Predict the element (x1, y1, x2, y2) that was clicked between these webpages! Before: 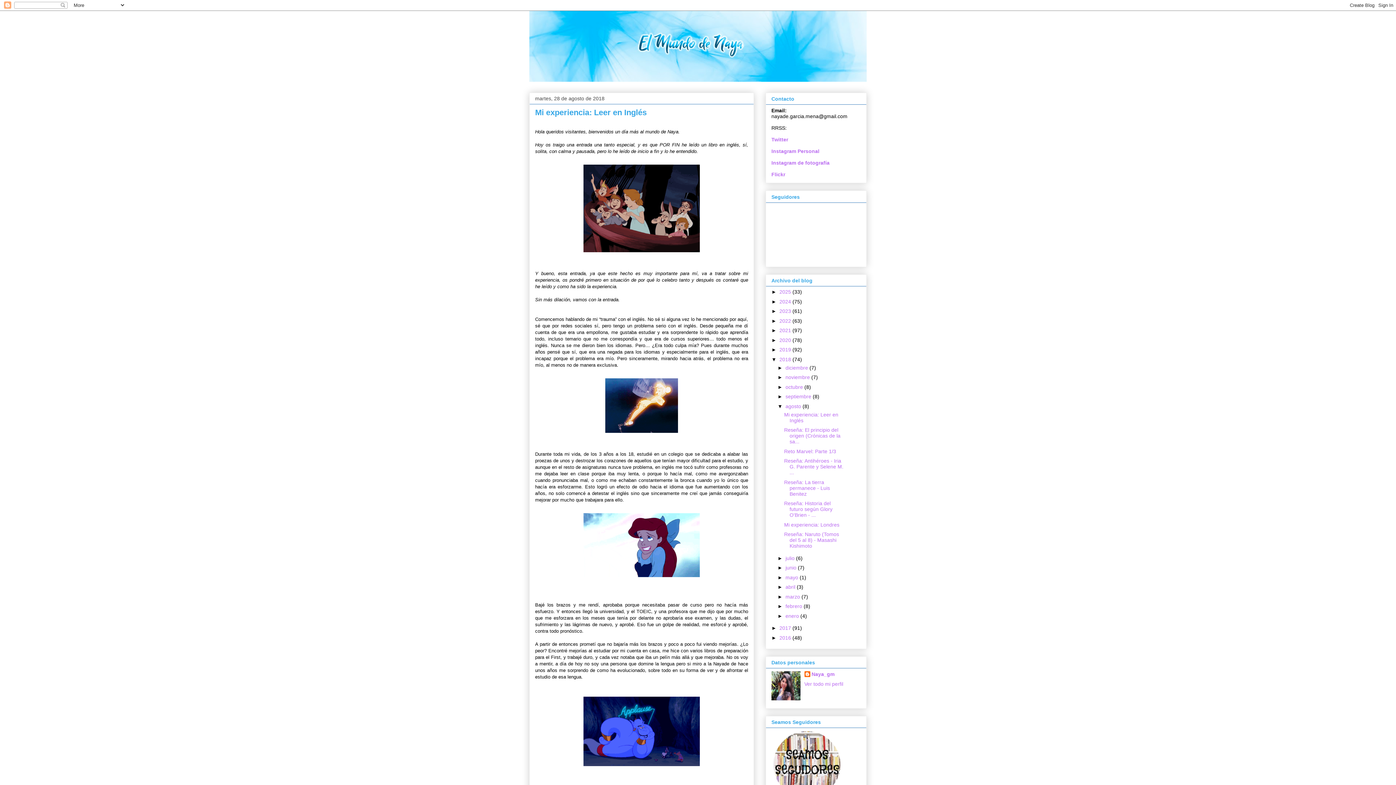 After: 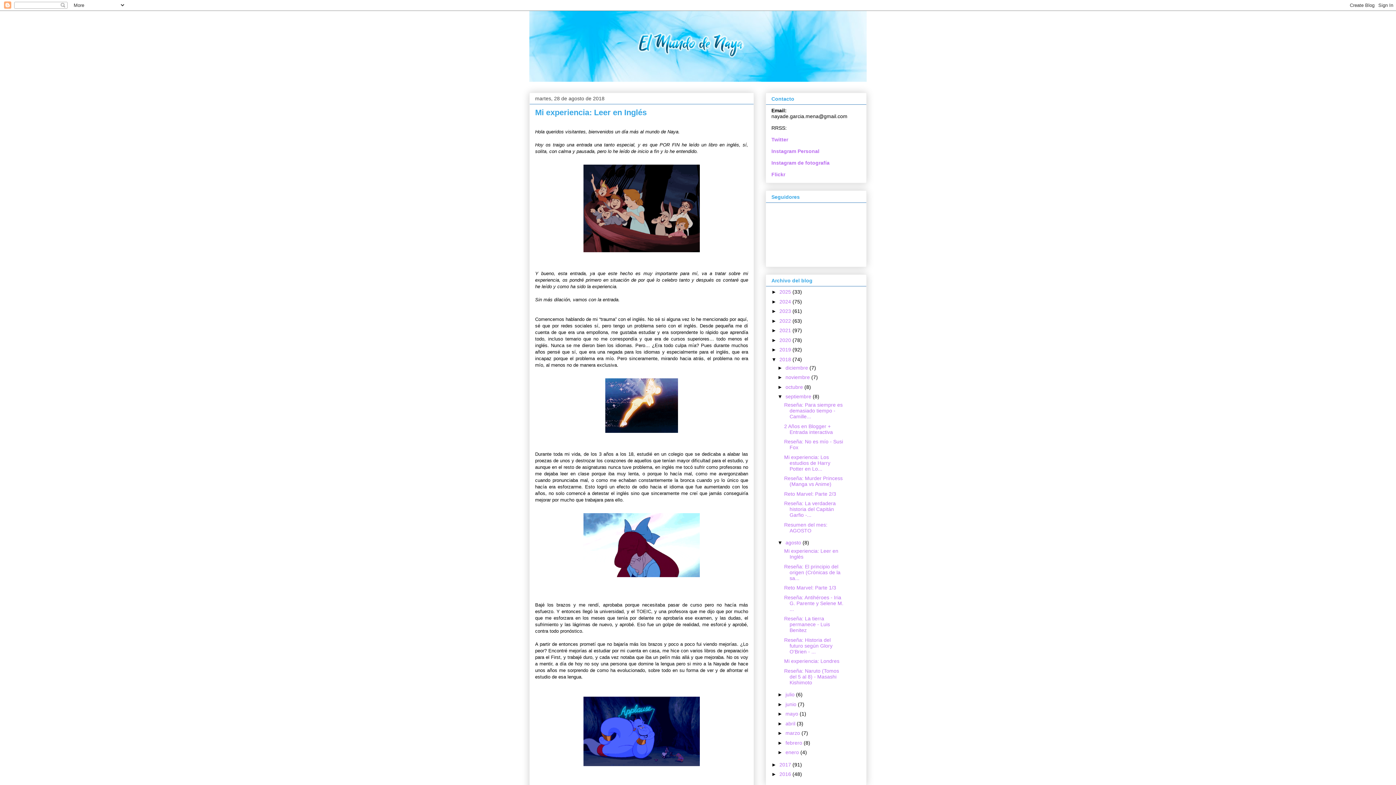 Action: label: ►   bbox: (777, 393, 785, 399)